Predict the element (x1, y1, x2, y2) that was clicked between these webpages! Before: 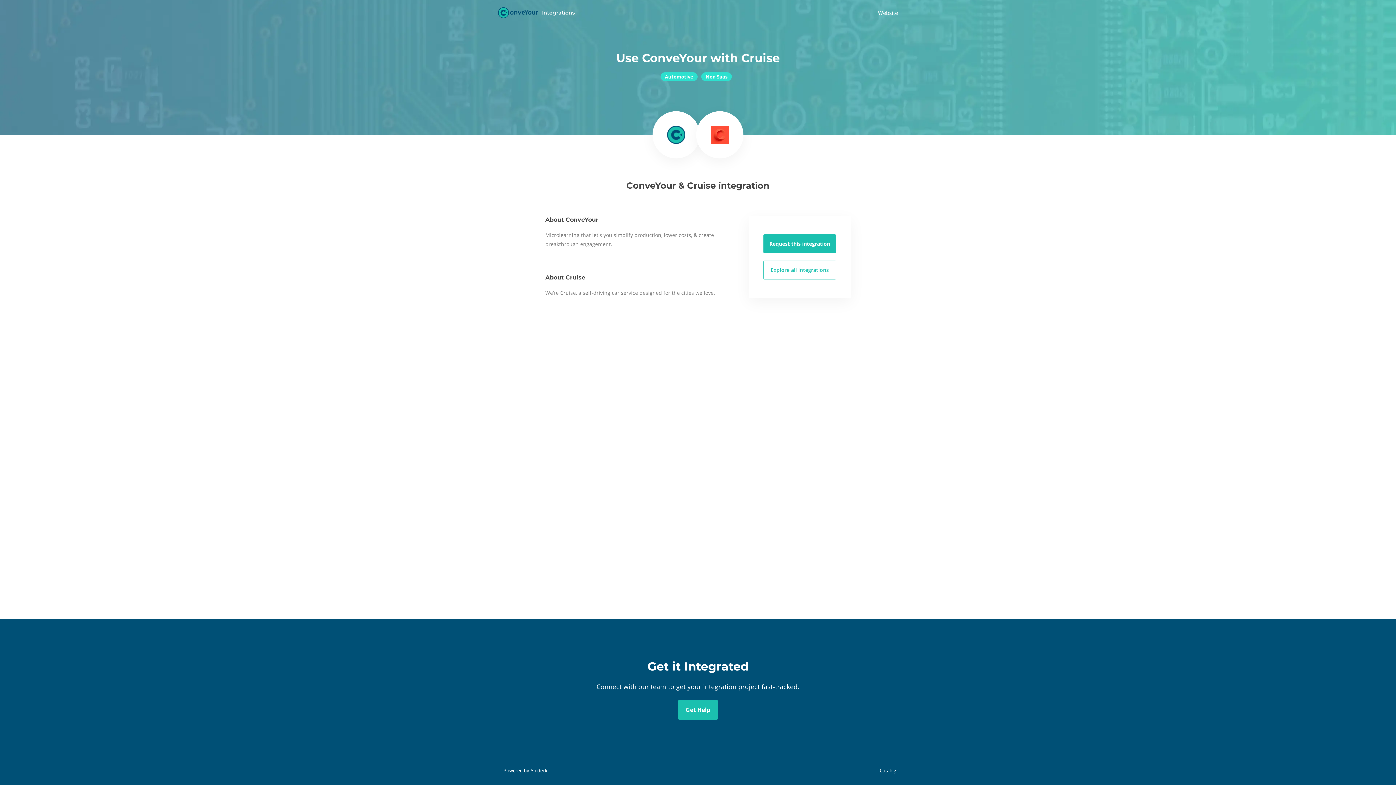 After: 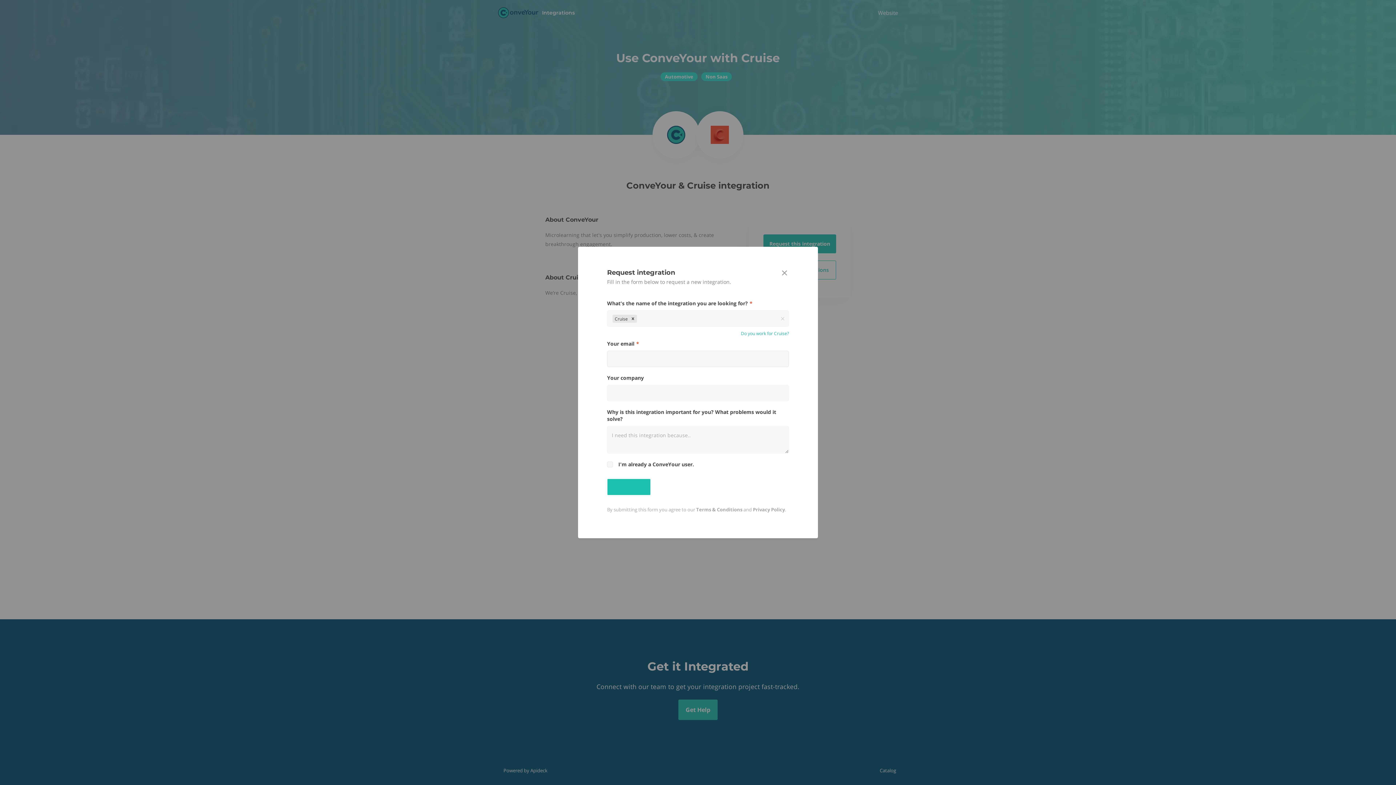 Action: bbox: (763, 234, 836, 253) label: Request this integration